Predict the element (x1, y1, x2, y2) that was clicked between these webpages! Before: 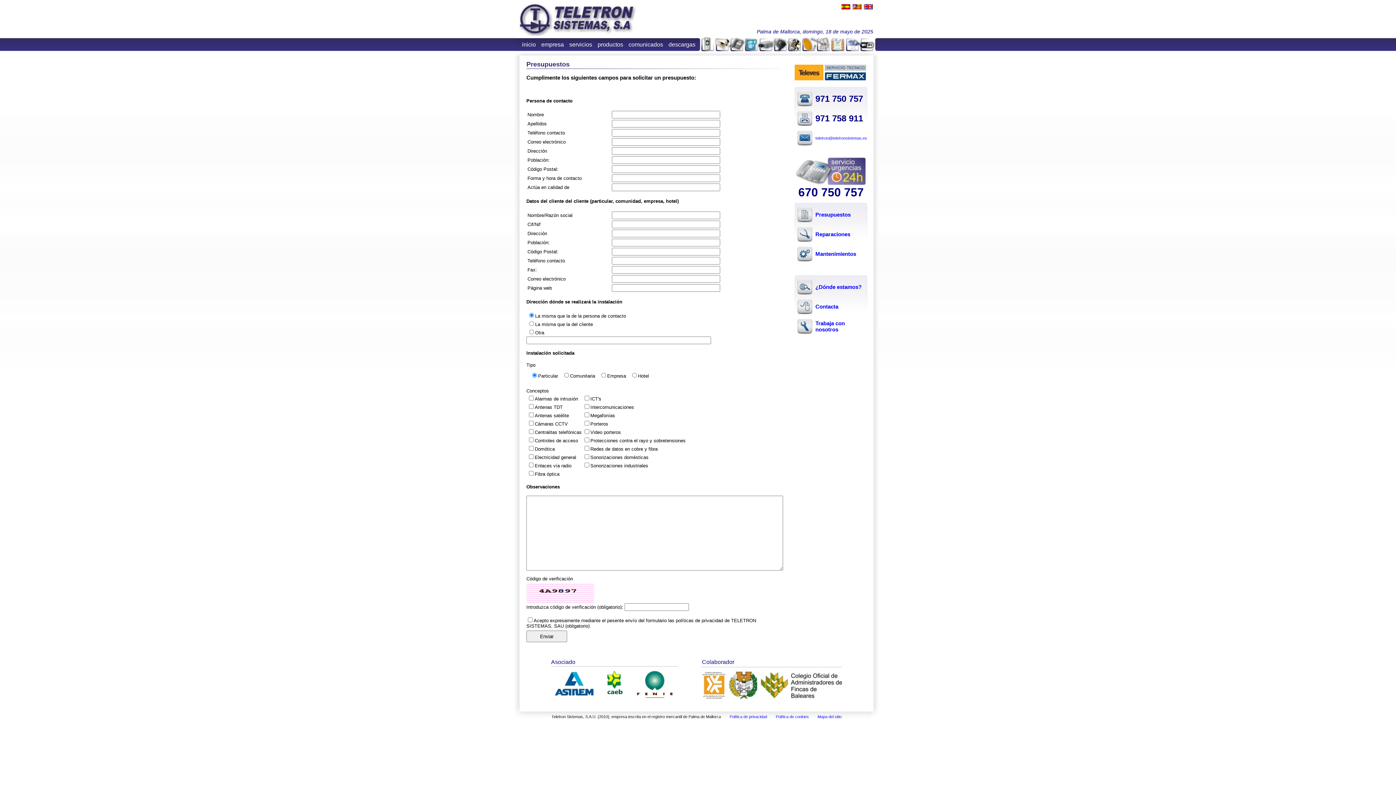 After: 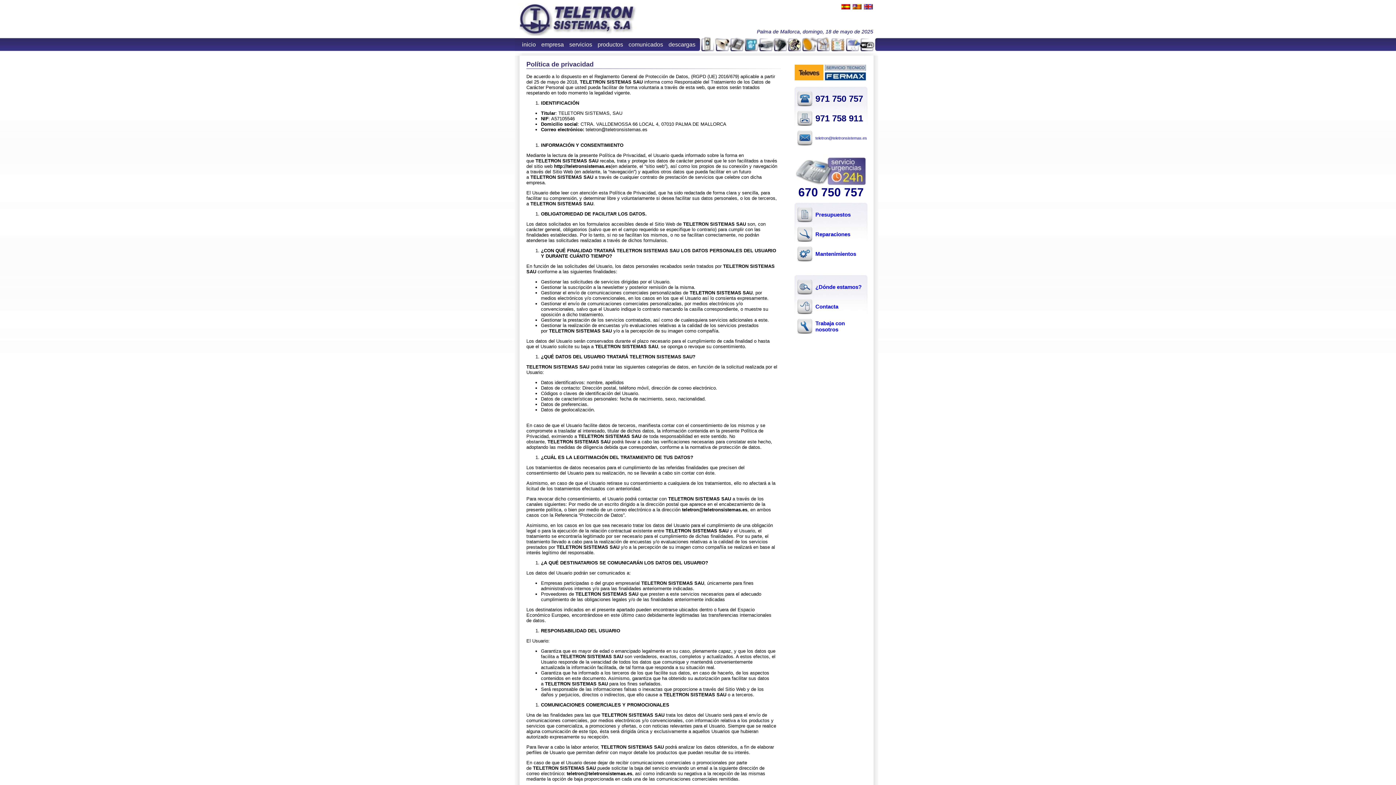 Action: label: Política de privacidad bbox: (729, 714, 767, 719)